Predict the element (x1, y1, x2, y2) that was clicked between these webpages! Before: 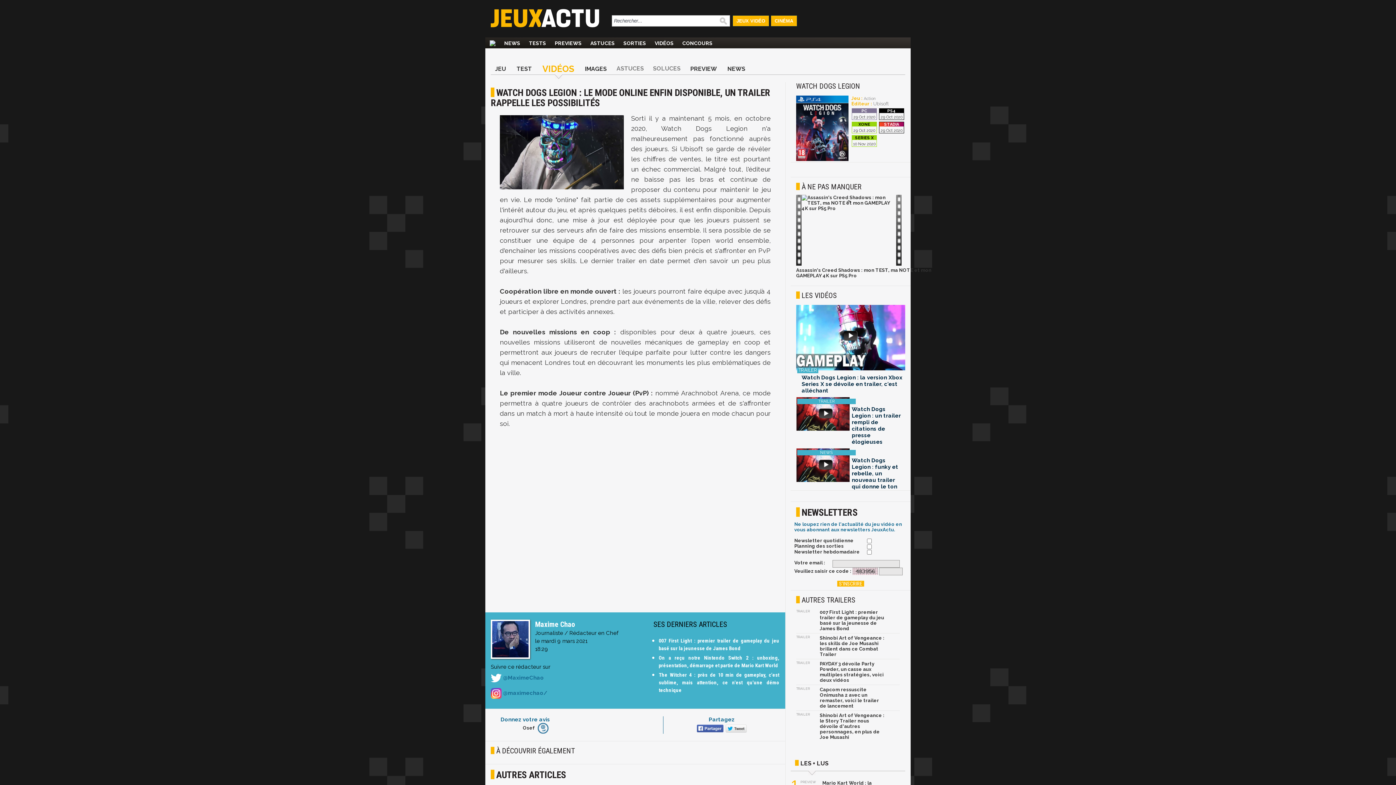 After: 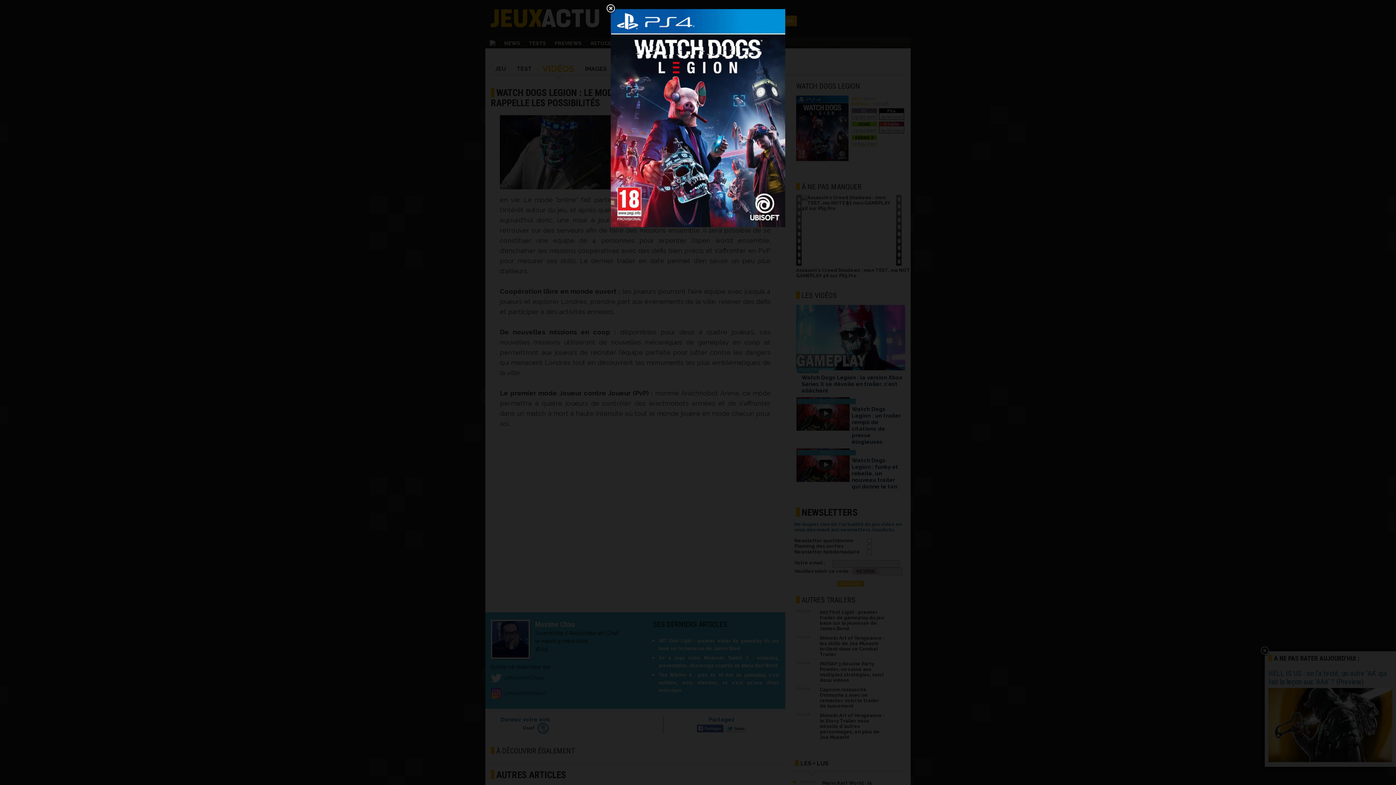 Action: bbox: (796, 157, 848, 162)